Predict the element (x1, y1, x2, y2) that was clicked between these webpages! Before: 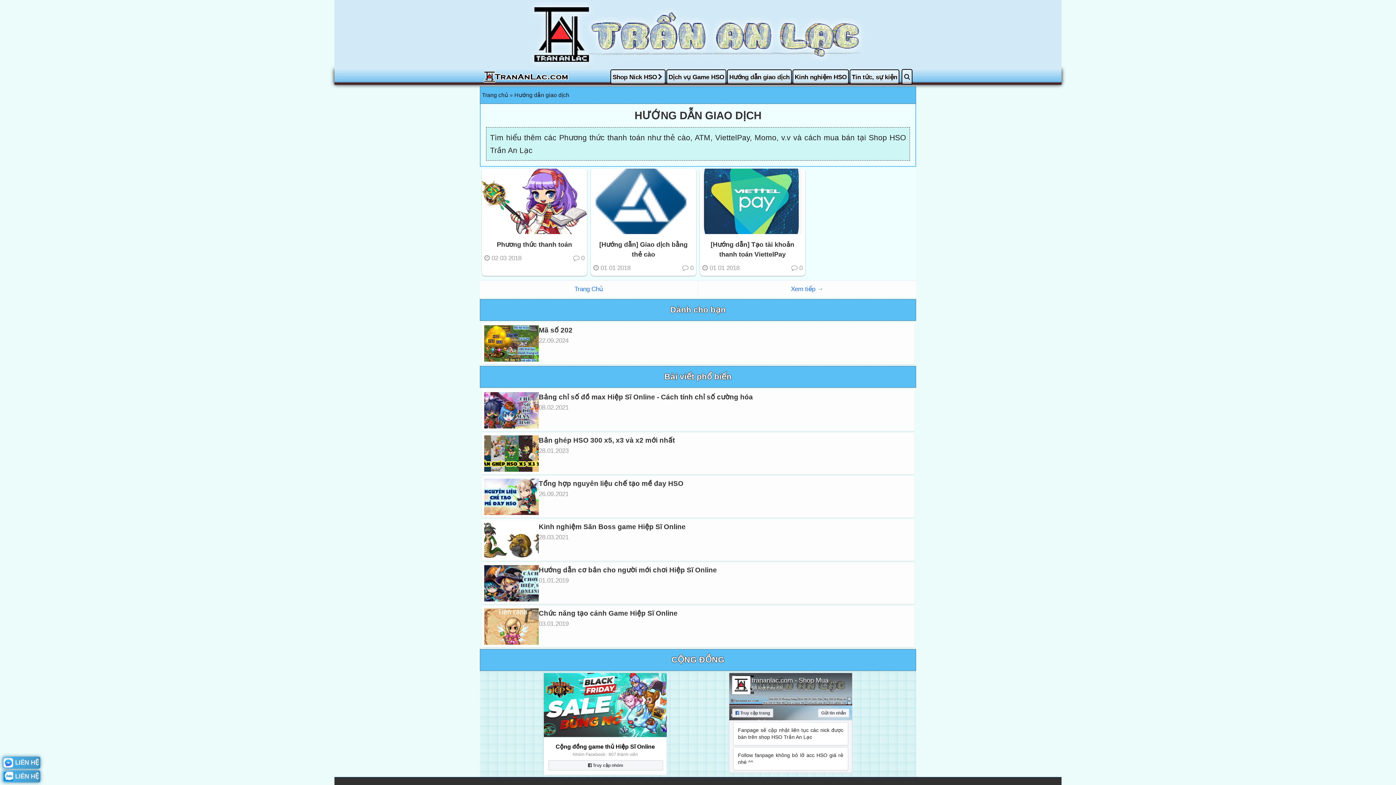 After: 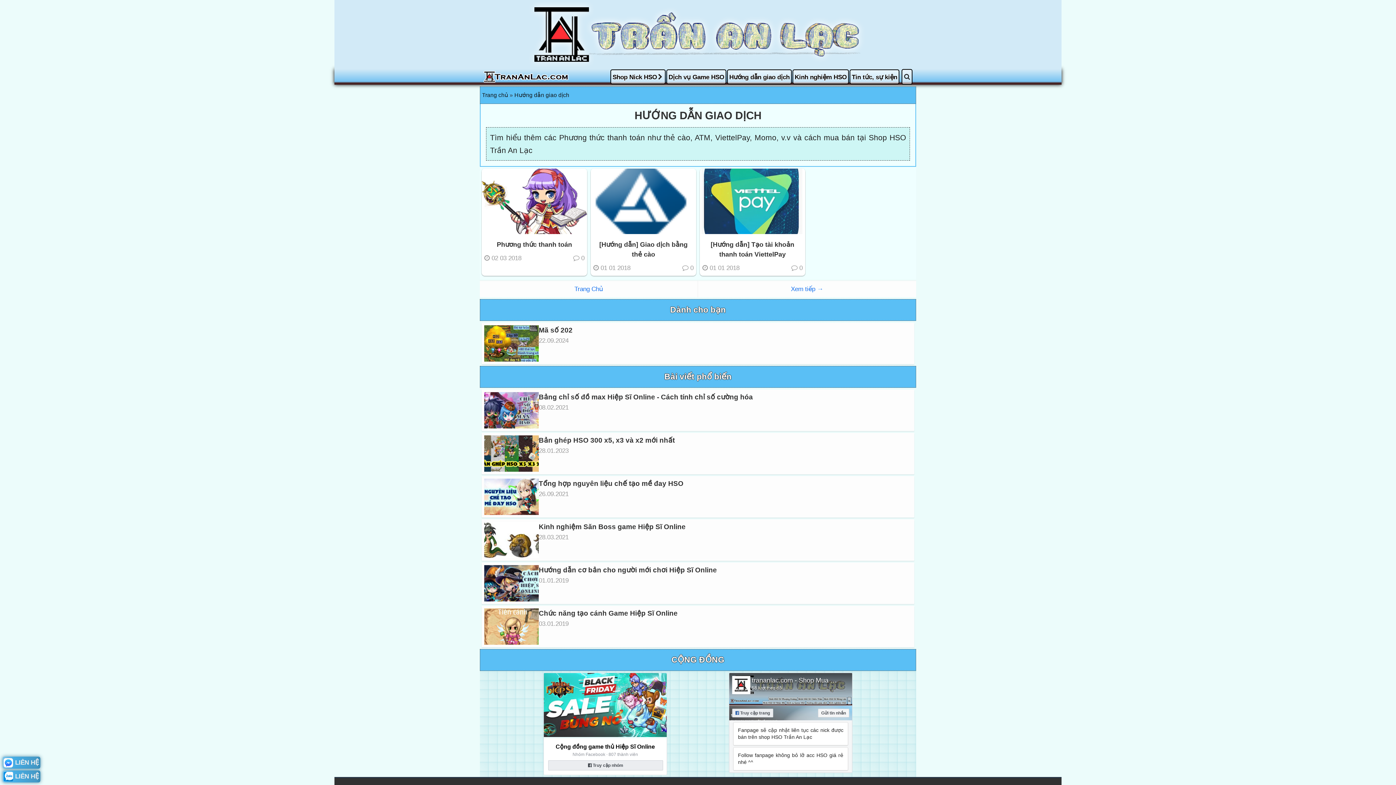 Action: bbox: (548, 760, 663, 770) label:  Truy cập nhóm